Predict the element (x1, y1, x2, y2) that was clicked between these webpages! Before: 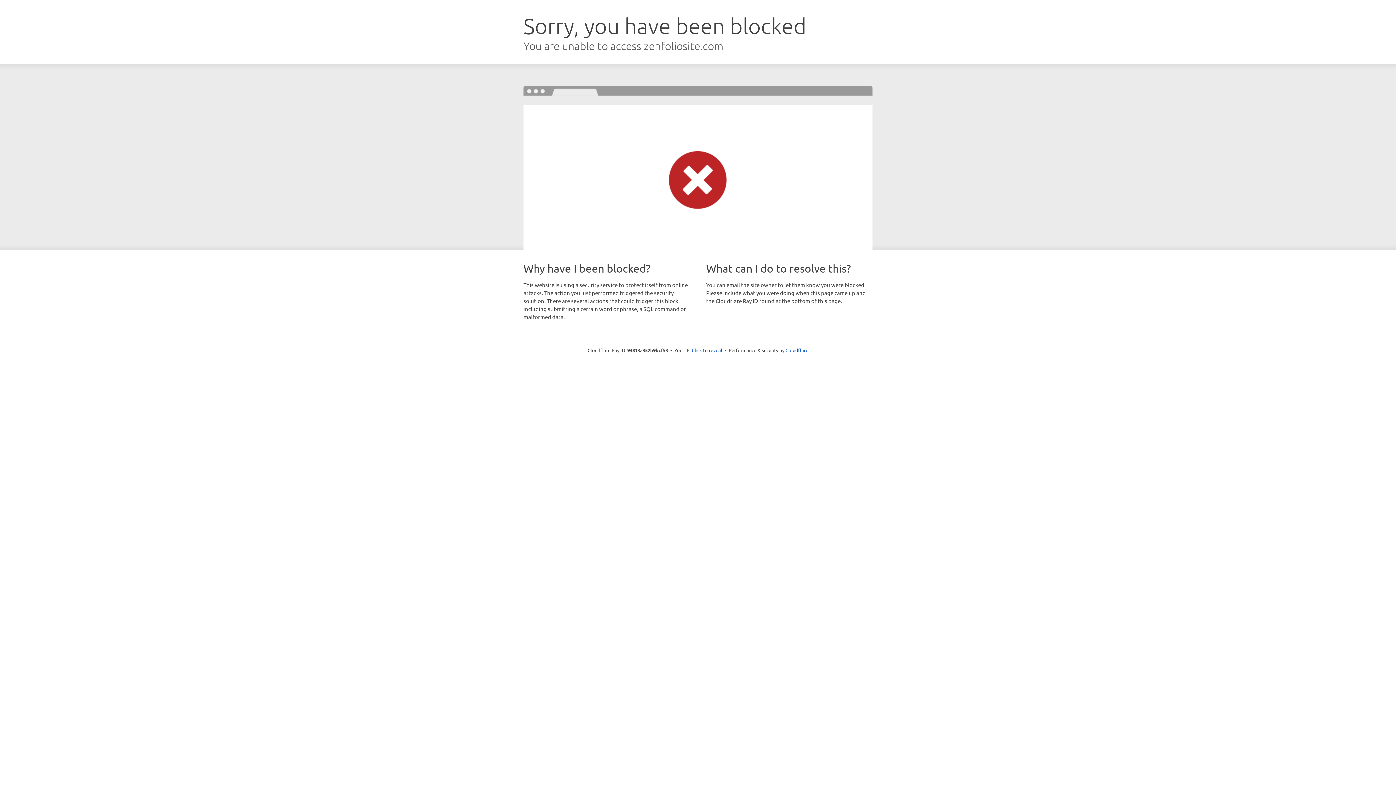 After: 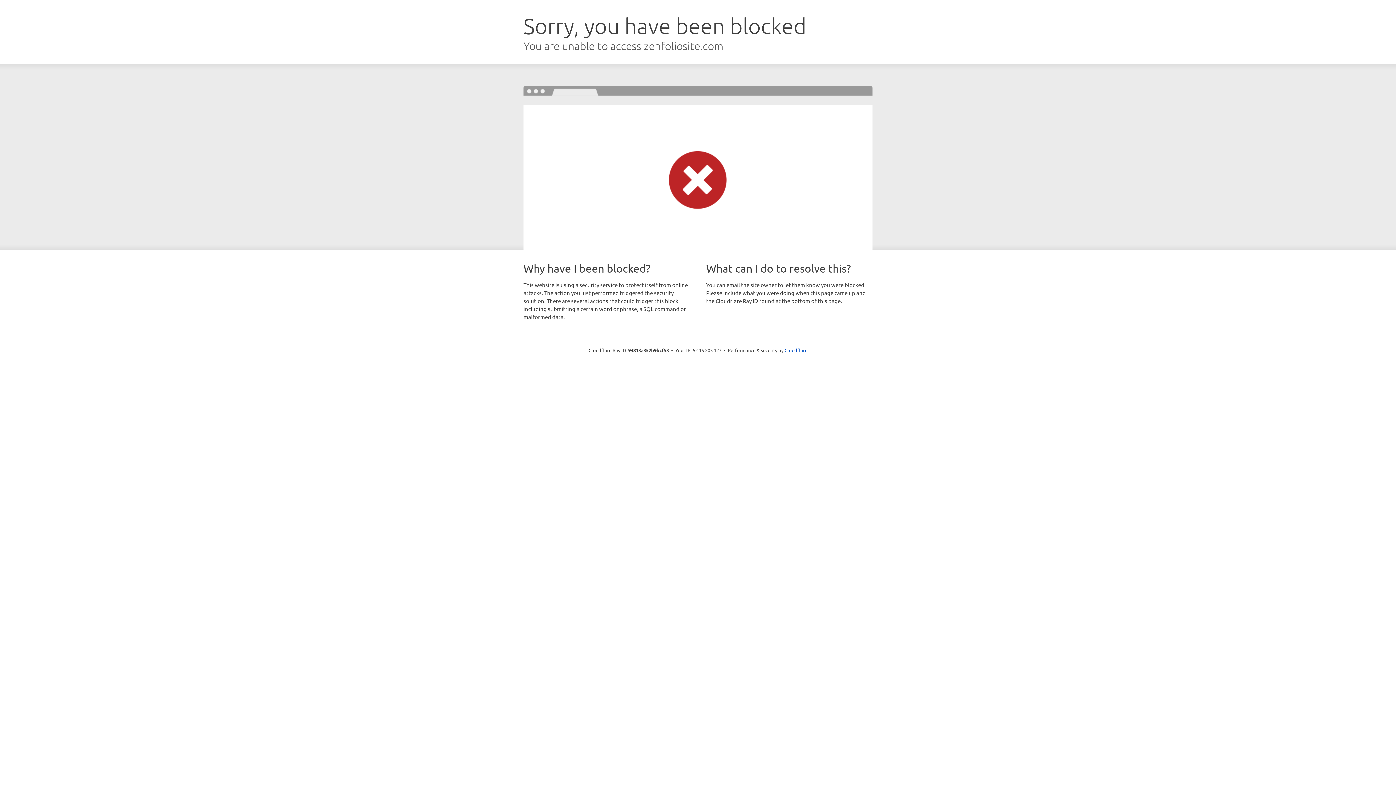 Action: label: Click to reveal bbox: (692, 346, 722, 353)